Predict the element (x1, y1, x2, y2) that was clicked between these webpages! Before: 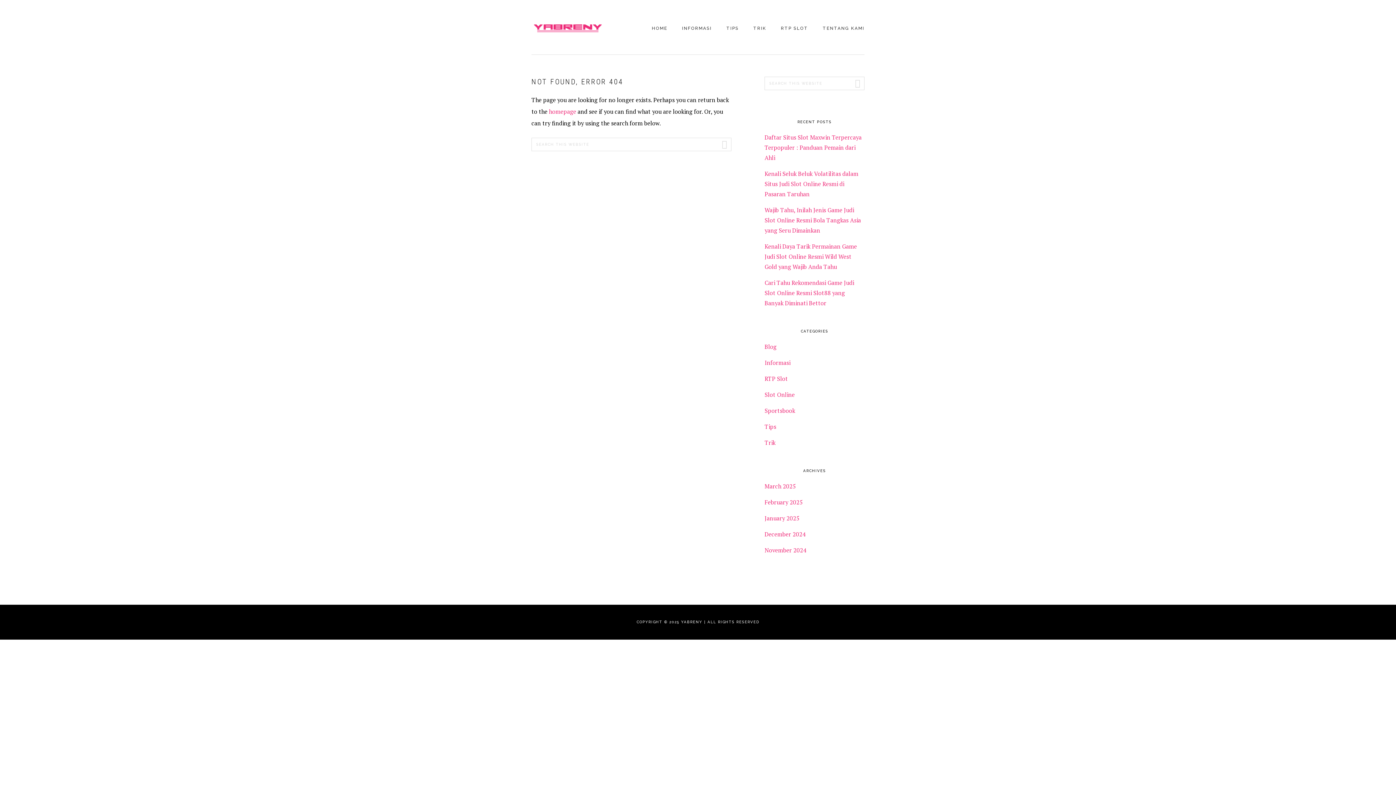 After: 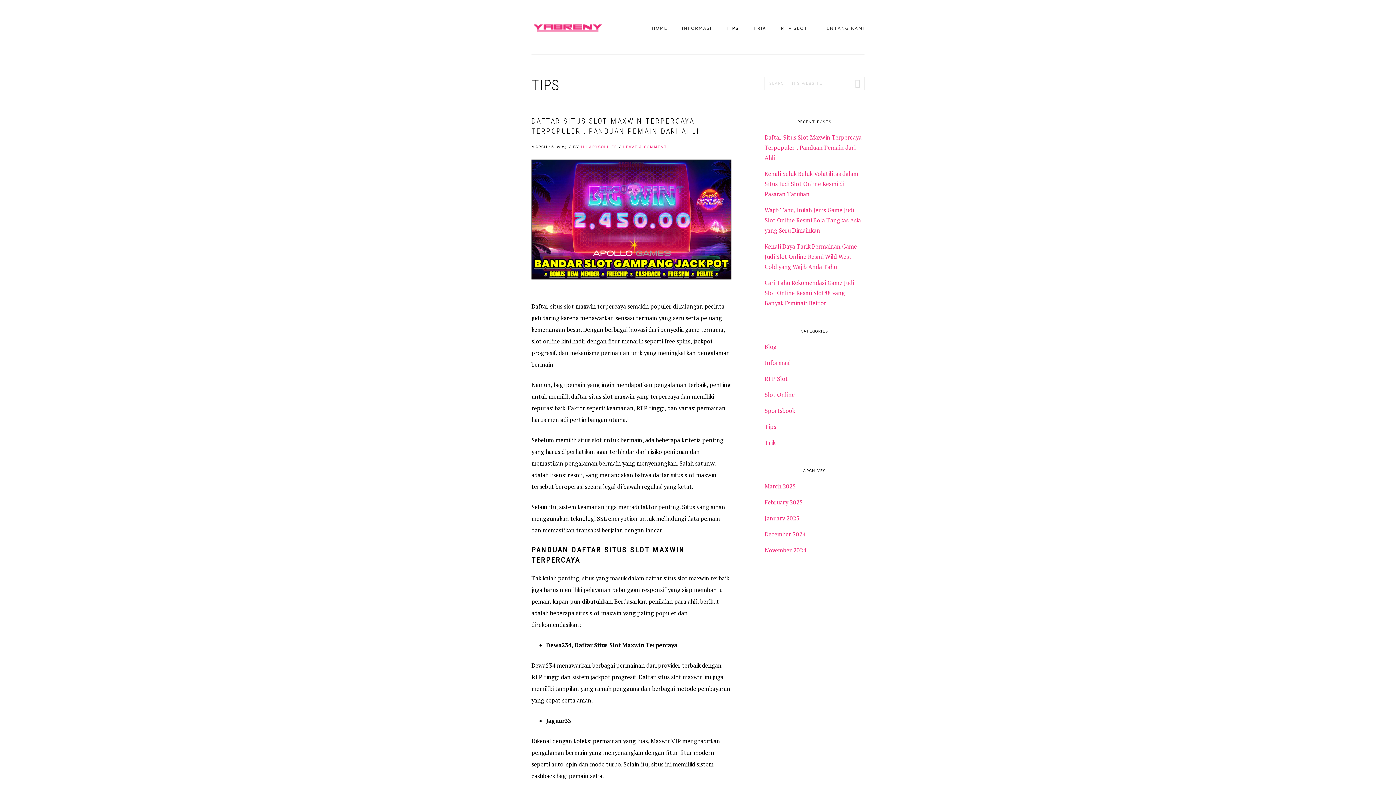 Action: bbox: (726, 10, 738, 44) label: TIPS